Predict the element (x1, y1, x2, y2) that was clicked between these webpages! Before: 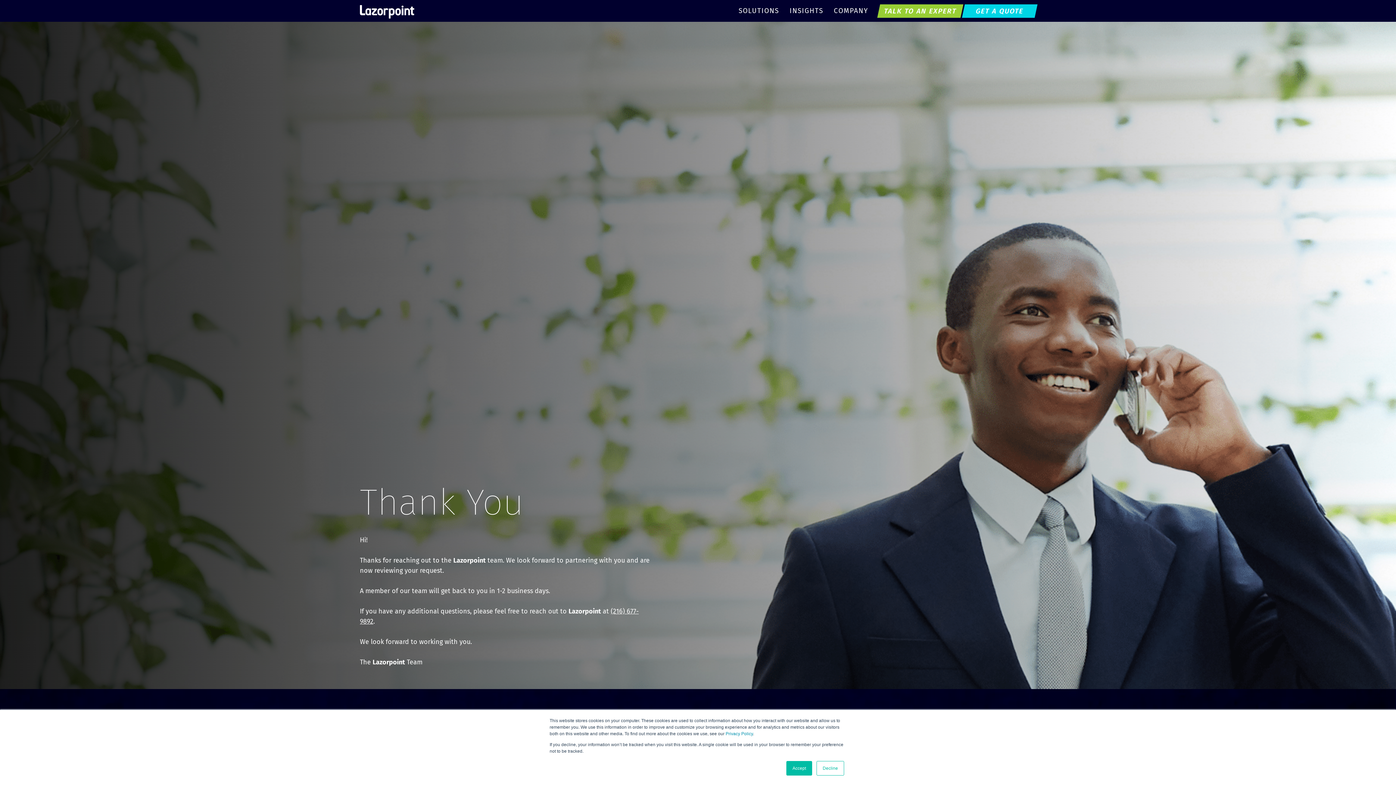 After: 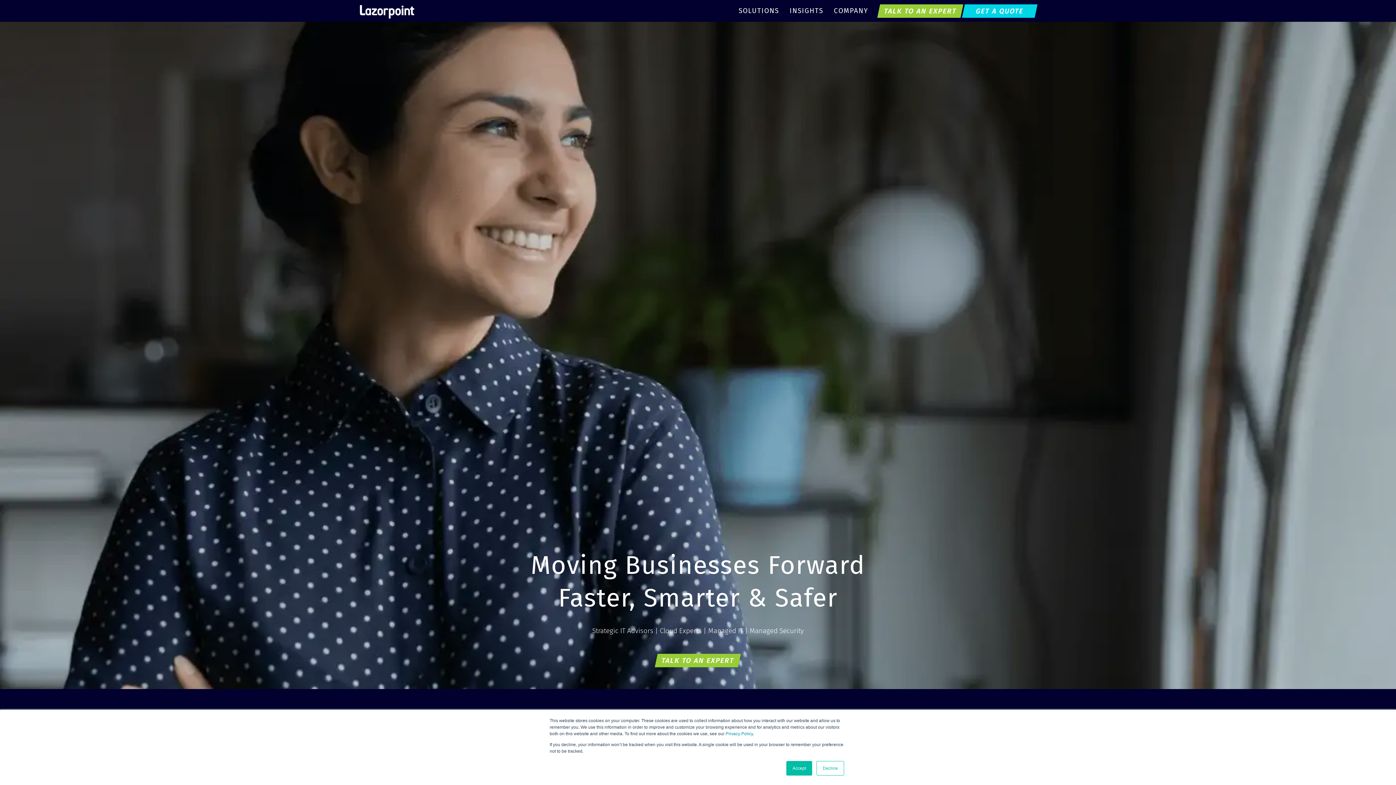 Action: bbox: (360, 4, 414, 16)